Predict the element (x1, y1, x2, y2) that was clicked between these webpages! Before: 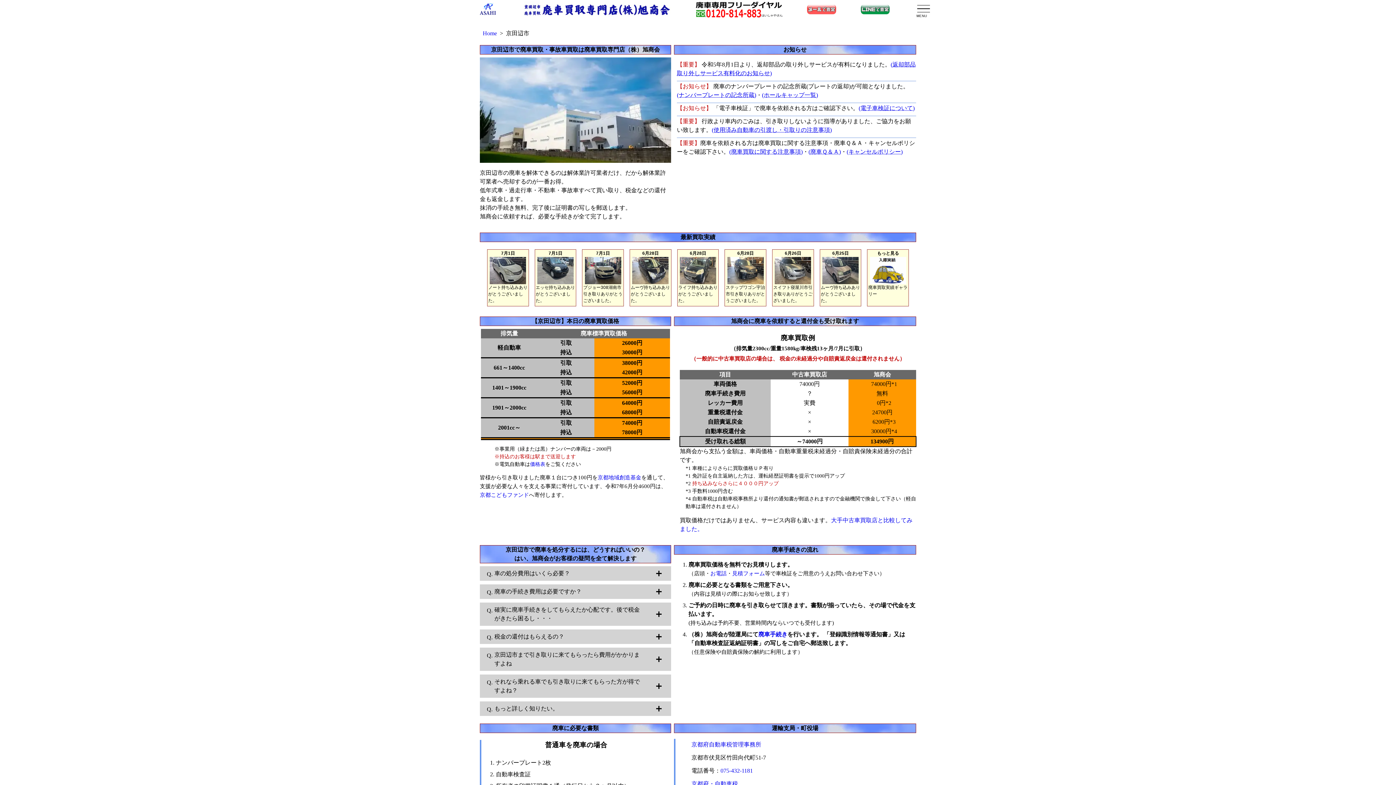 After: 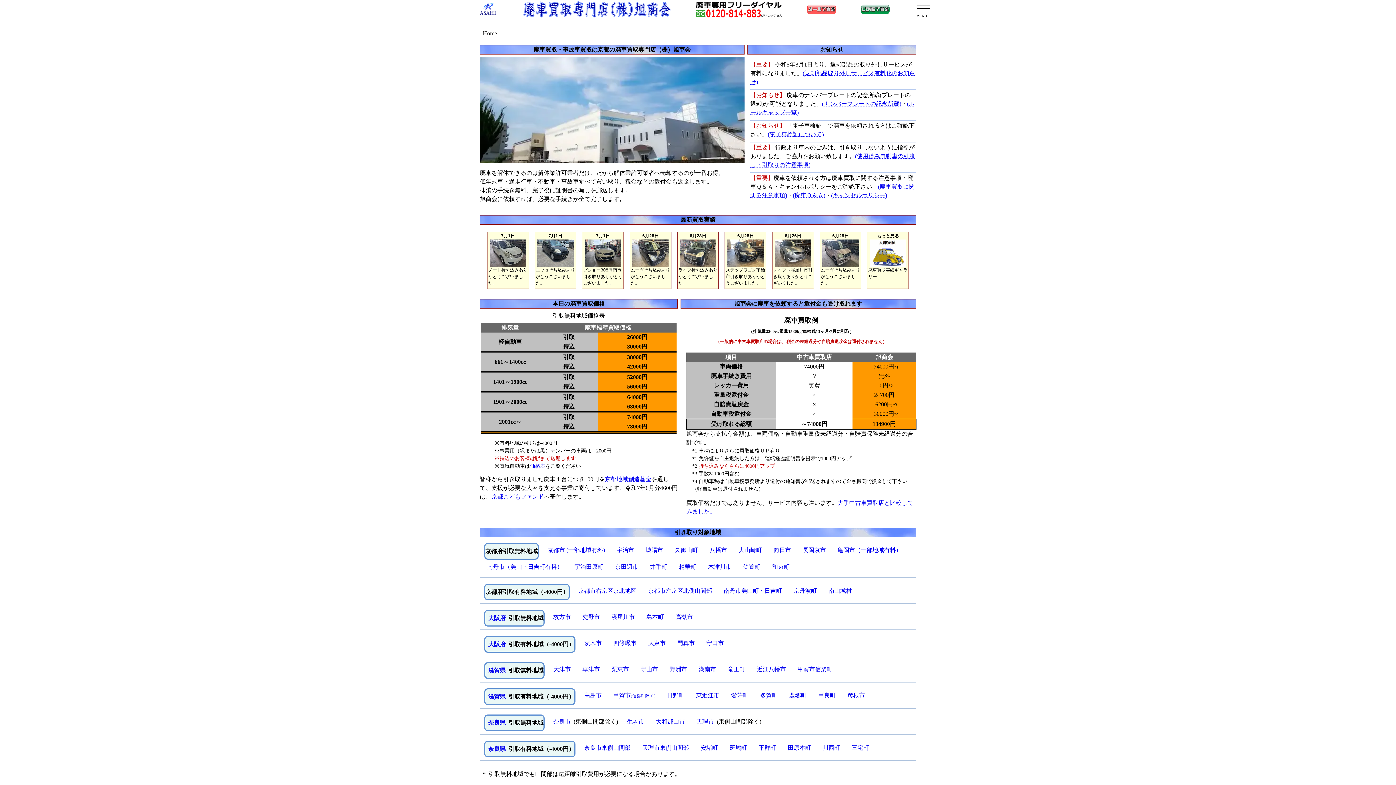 Action: bbox: (482, 30, 497, 36) label: Home